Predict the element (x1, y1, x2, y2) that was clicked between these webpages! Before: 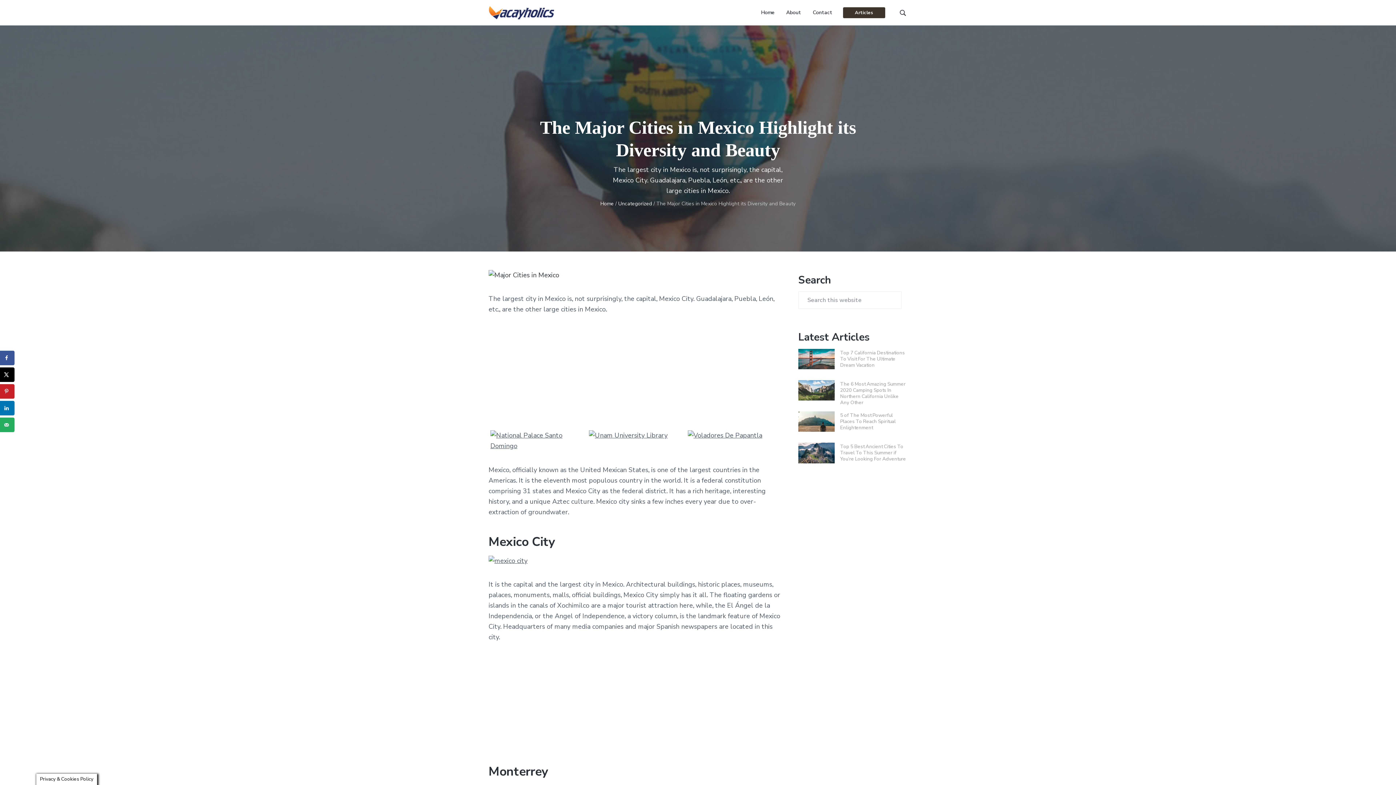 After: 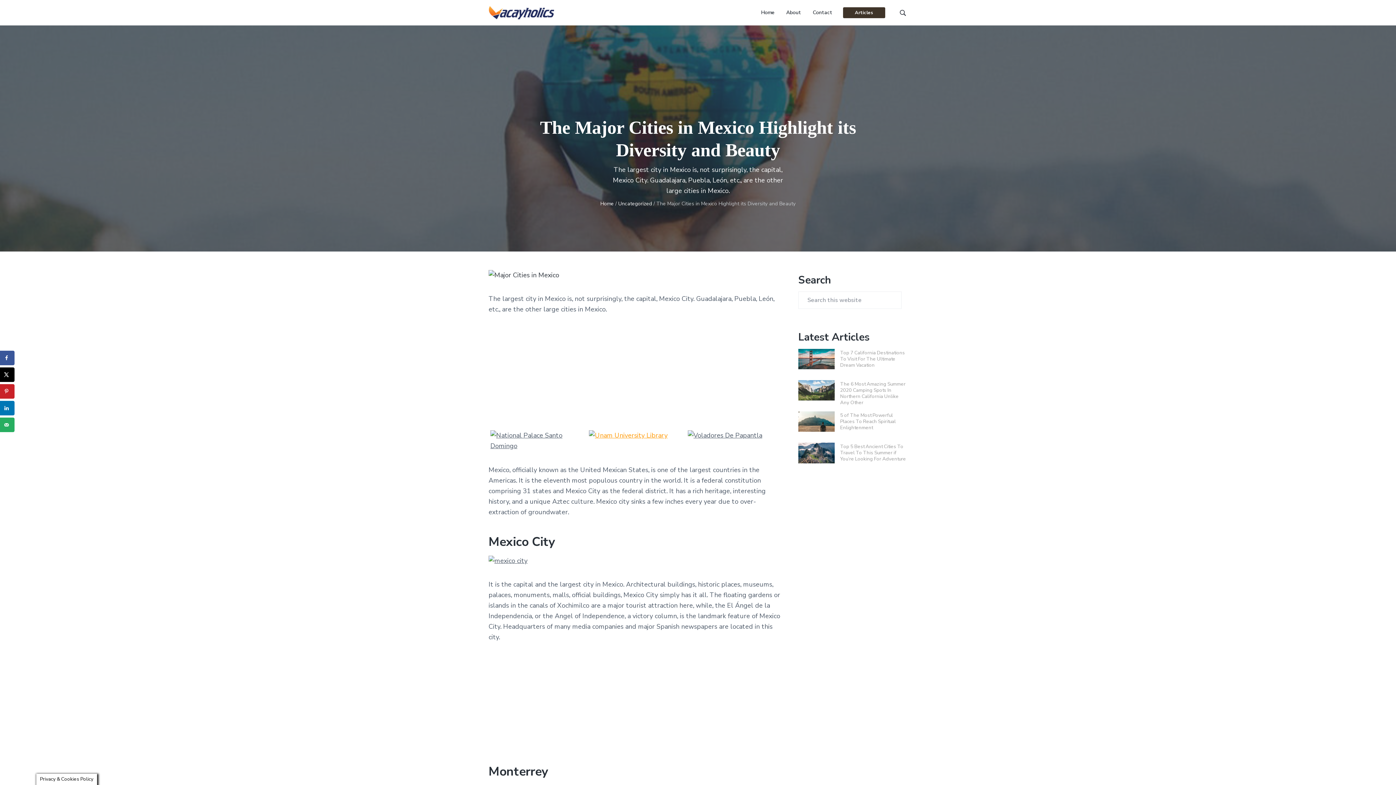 Action: bbox: (589, 430, 684, 441)